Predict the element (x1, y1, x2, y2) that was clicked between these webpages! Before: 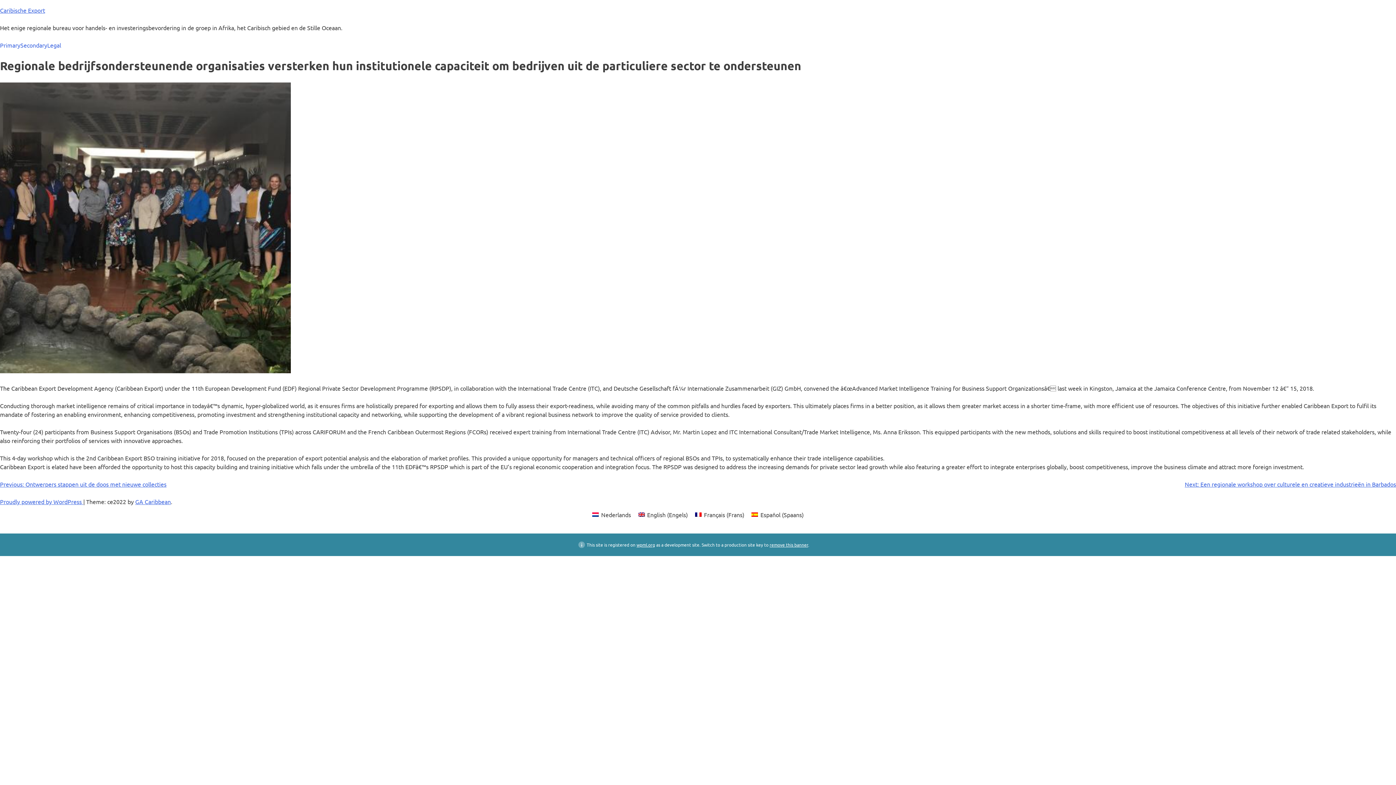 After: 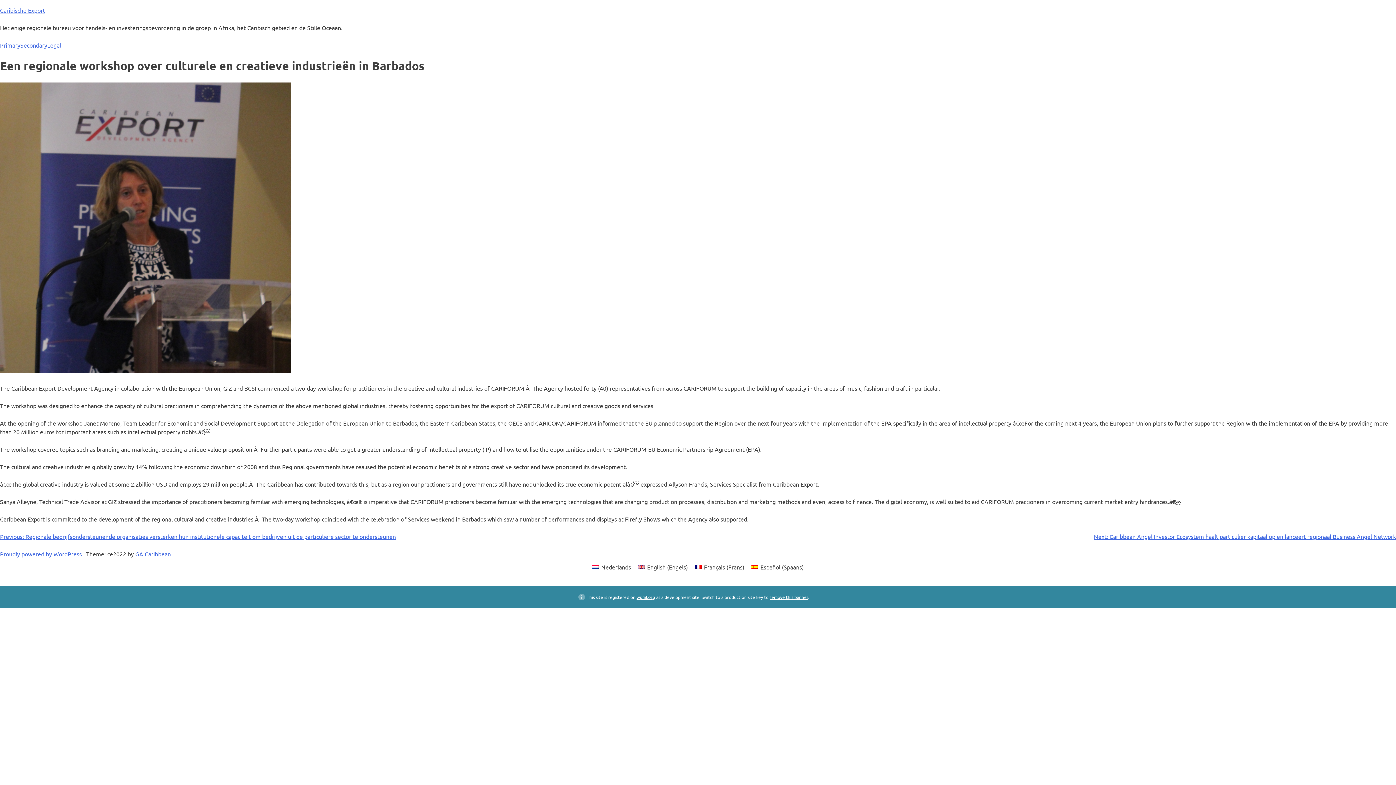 Action: bbox: (1185, 480, 1396, 487) label: Next: Een regionale workshop over culturele en creatieve industrieën in Barbados